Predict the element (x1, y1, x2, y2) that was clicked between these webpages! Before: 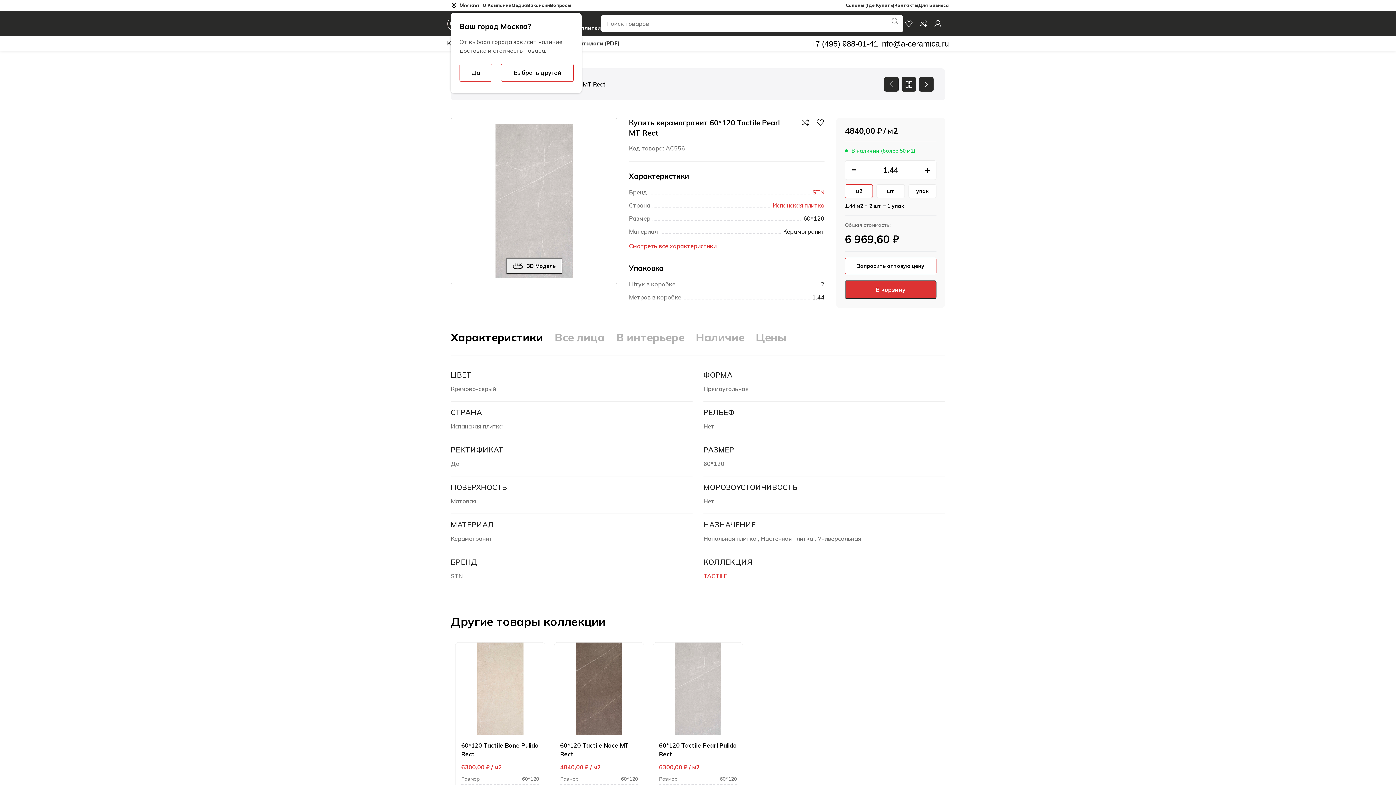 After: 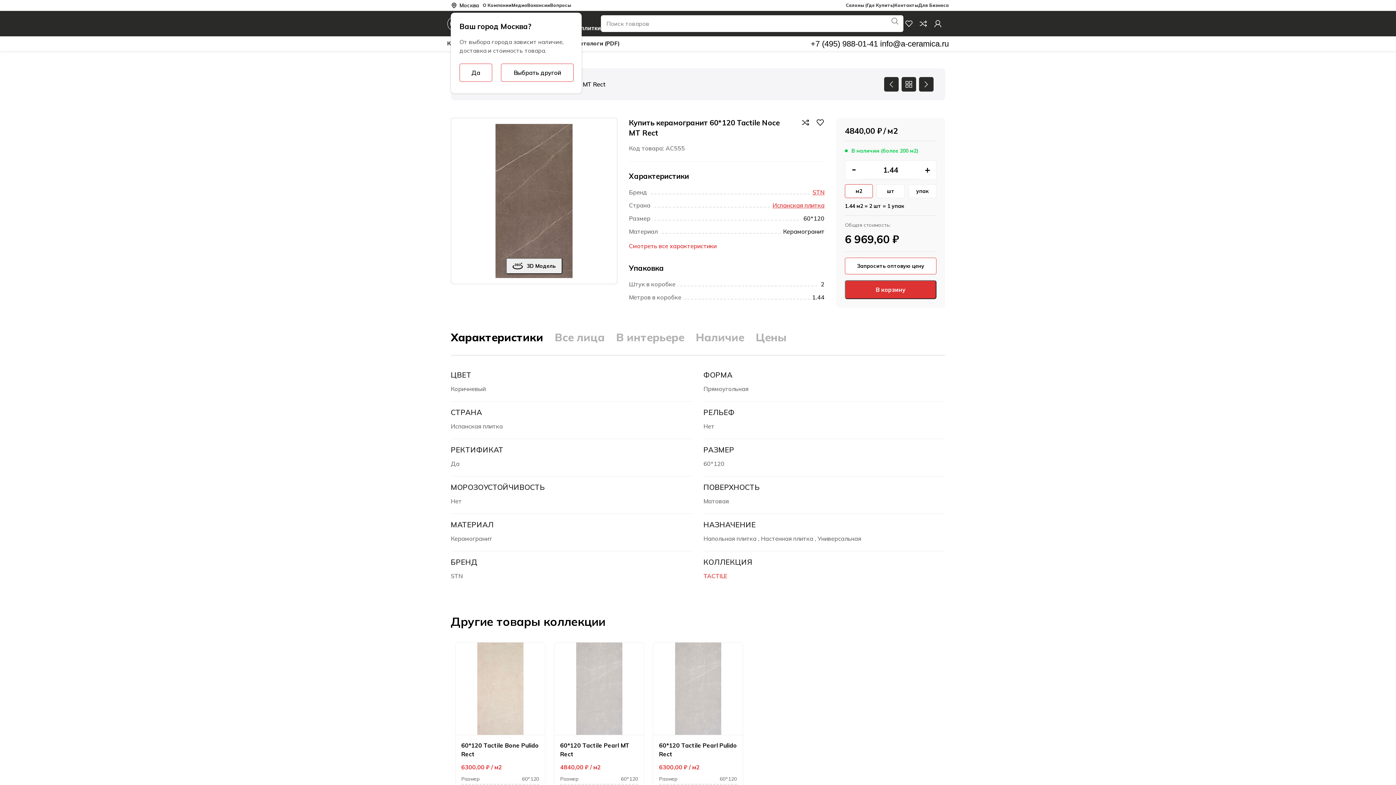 Action: label: 60*120 Tactile Noce MT Rect bbox: (560, 741, 638, 758)